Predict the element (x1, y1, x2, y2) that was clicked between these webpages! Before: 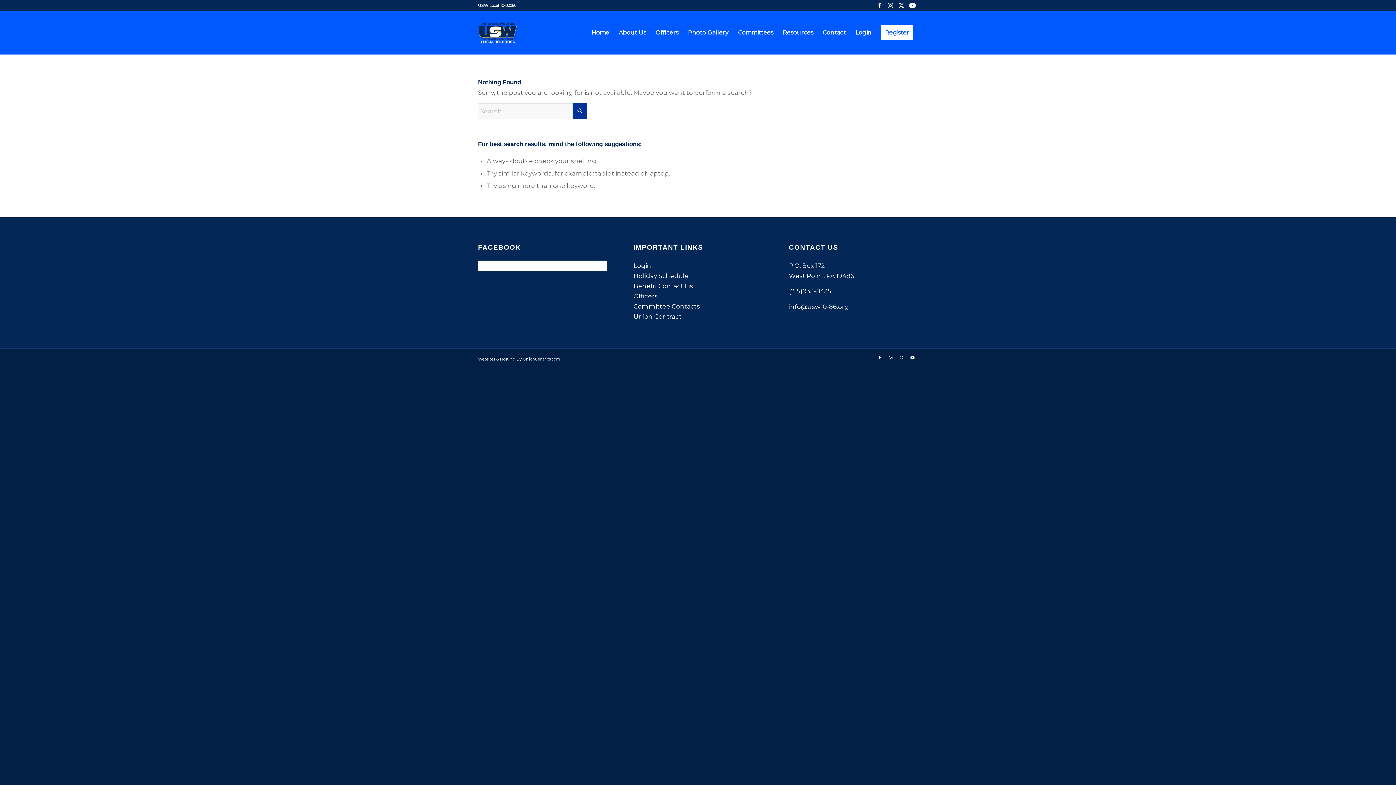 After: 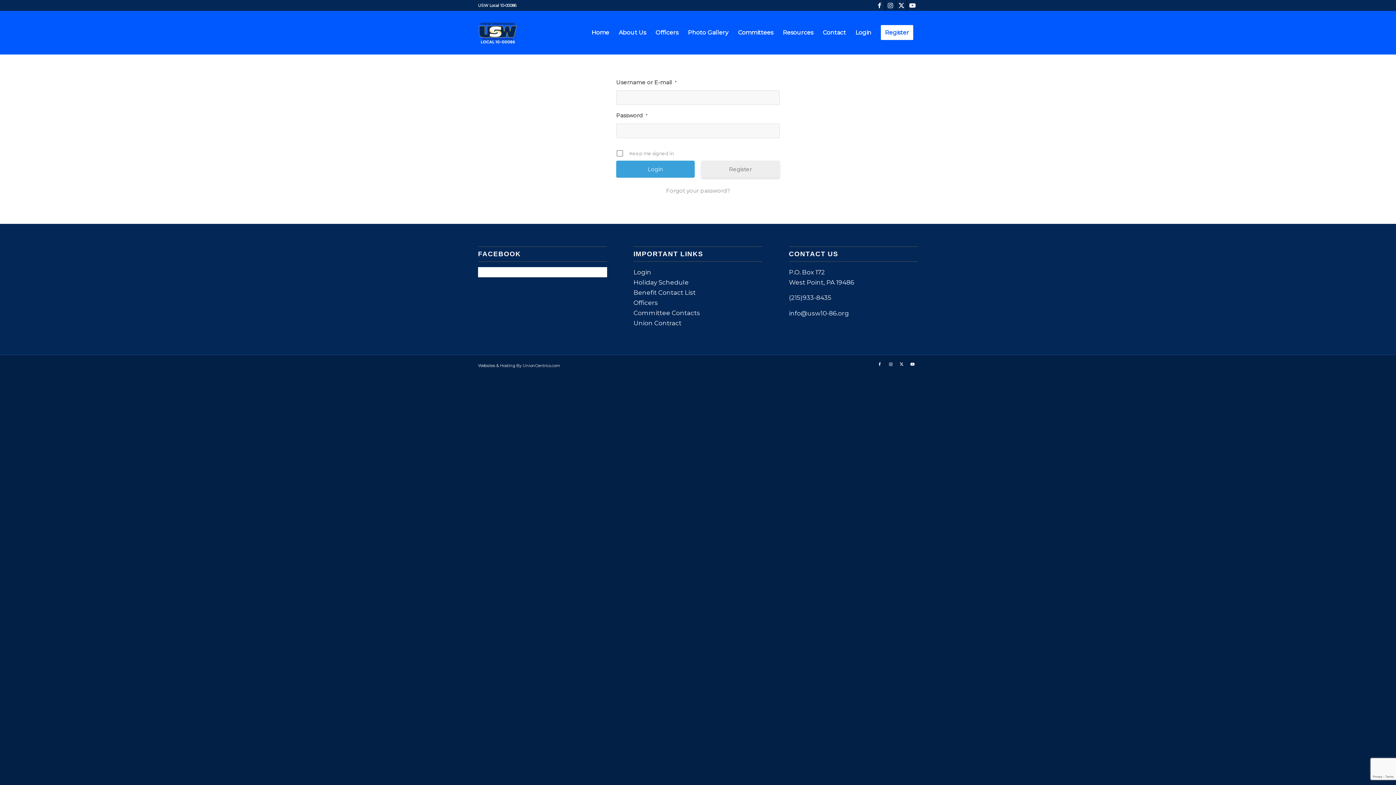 Action: bbox: (633, 312, 681, 320) label: Union Contract